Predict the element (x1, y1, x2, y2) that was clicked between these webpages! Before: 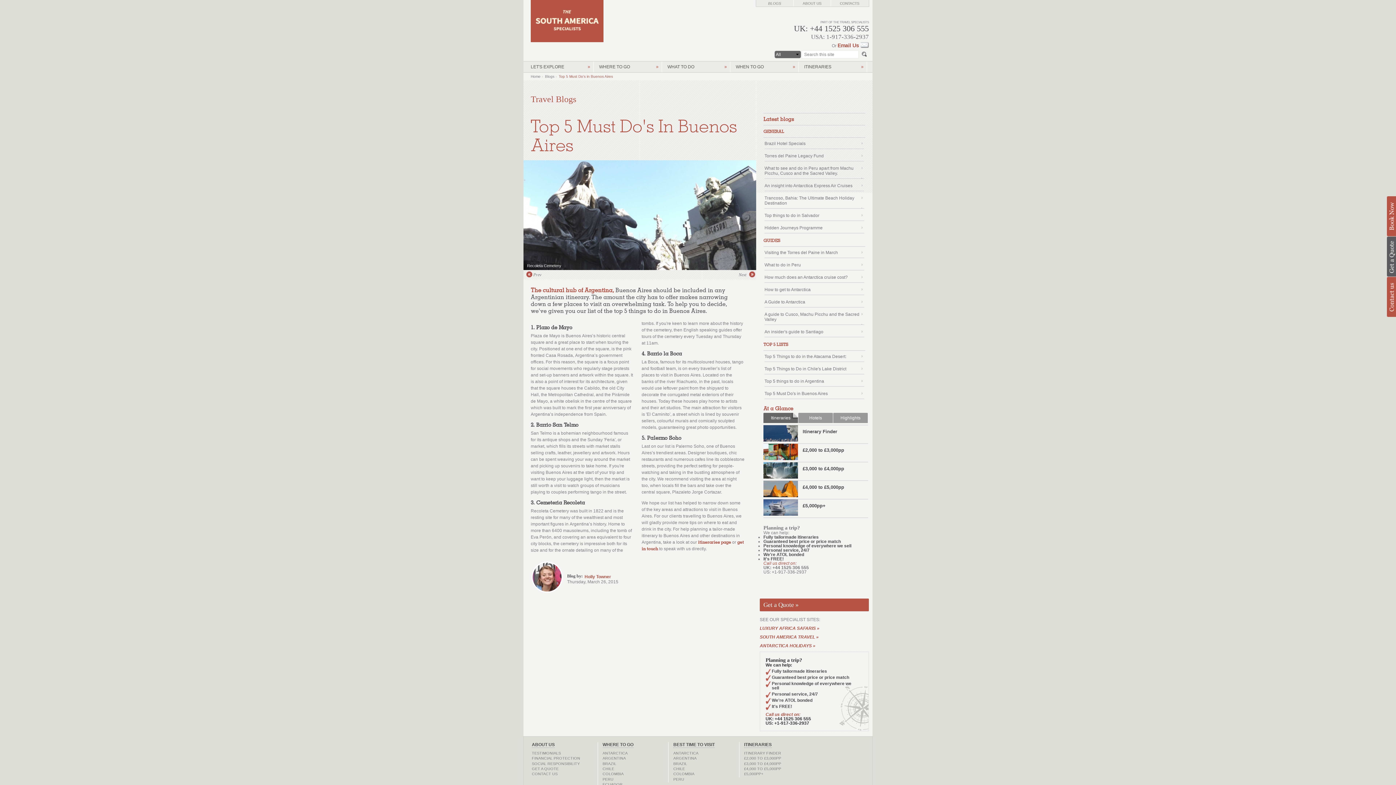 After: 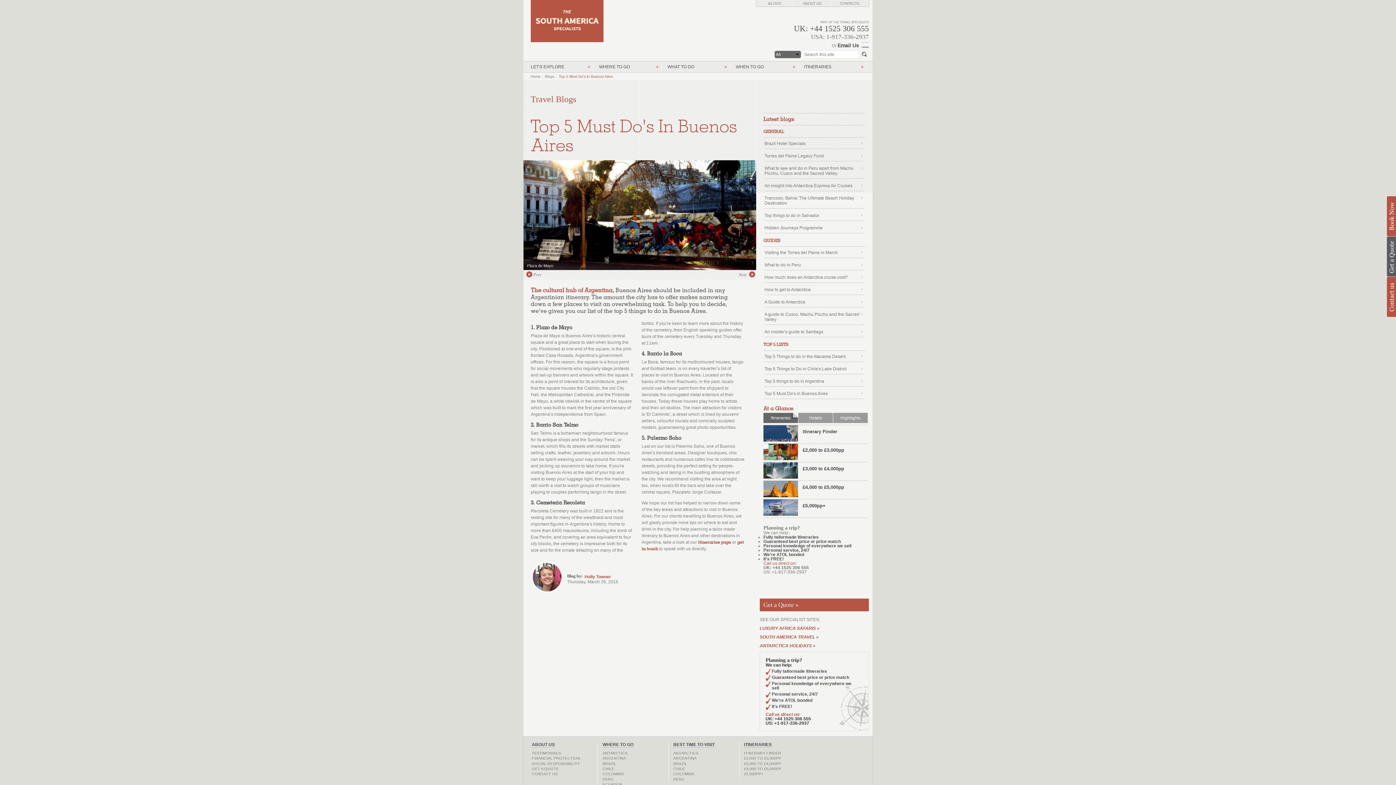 Action: bbox: (837, 41, 869, 49) label: Email Us